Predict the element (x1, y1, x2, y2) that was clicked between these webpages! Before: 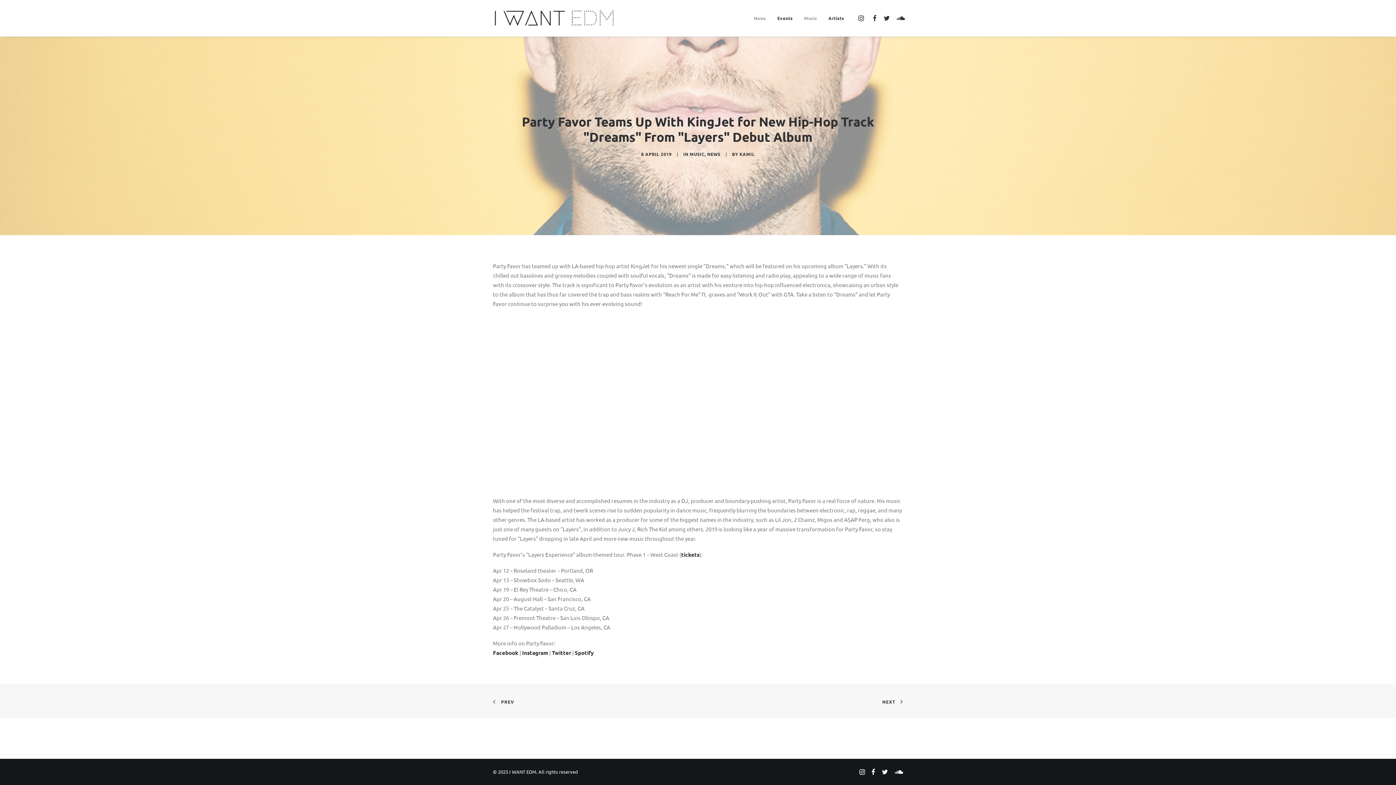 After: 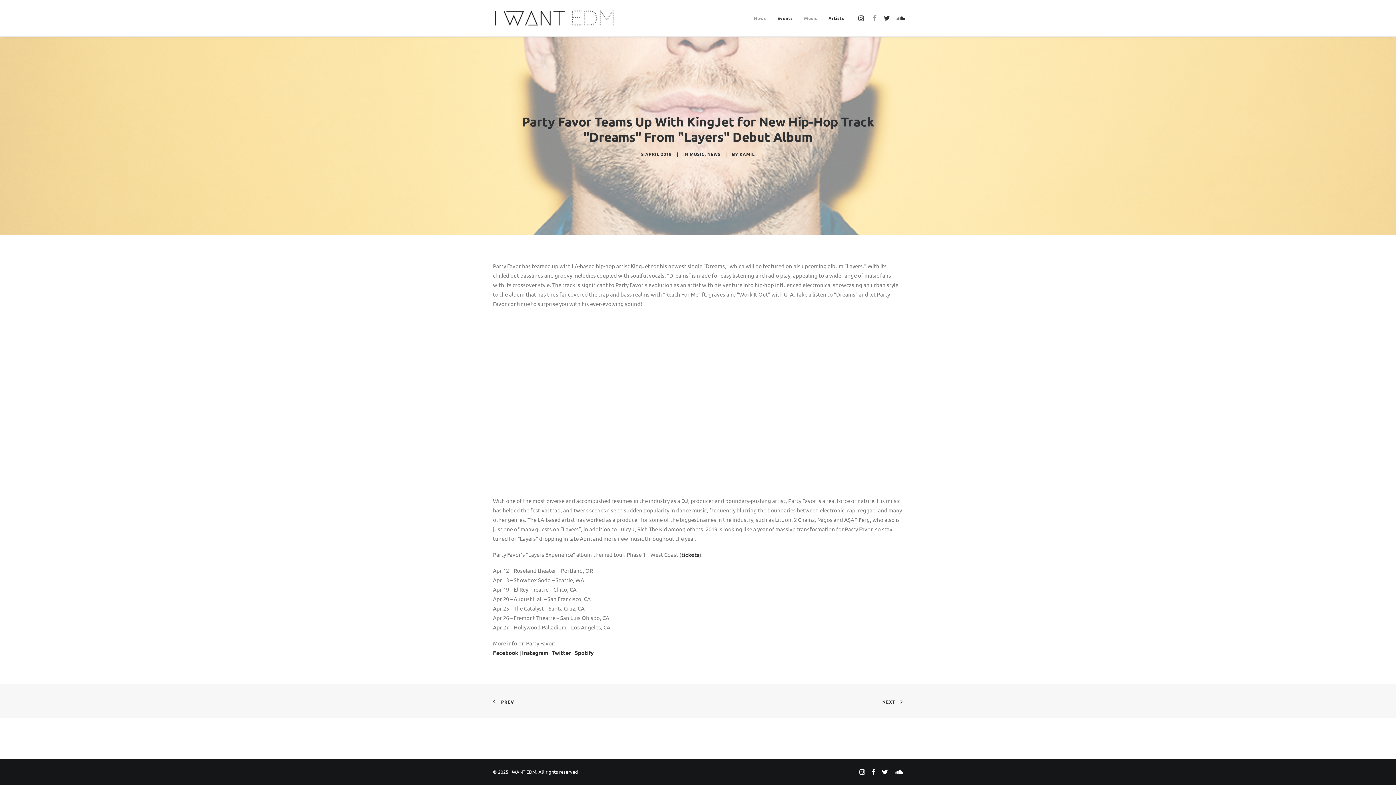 Action: bbox: (867, 0, 880, 36)